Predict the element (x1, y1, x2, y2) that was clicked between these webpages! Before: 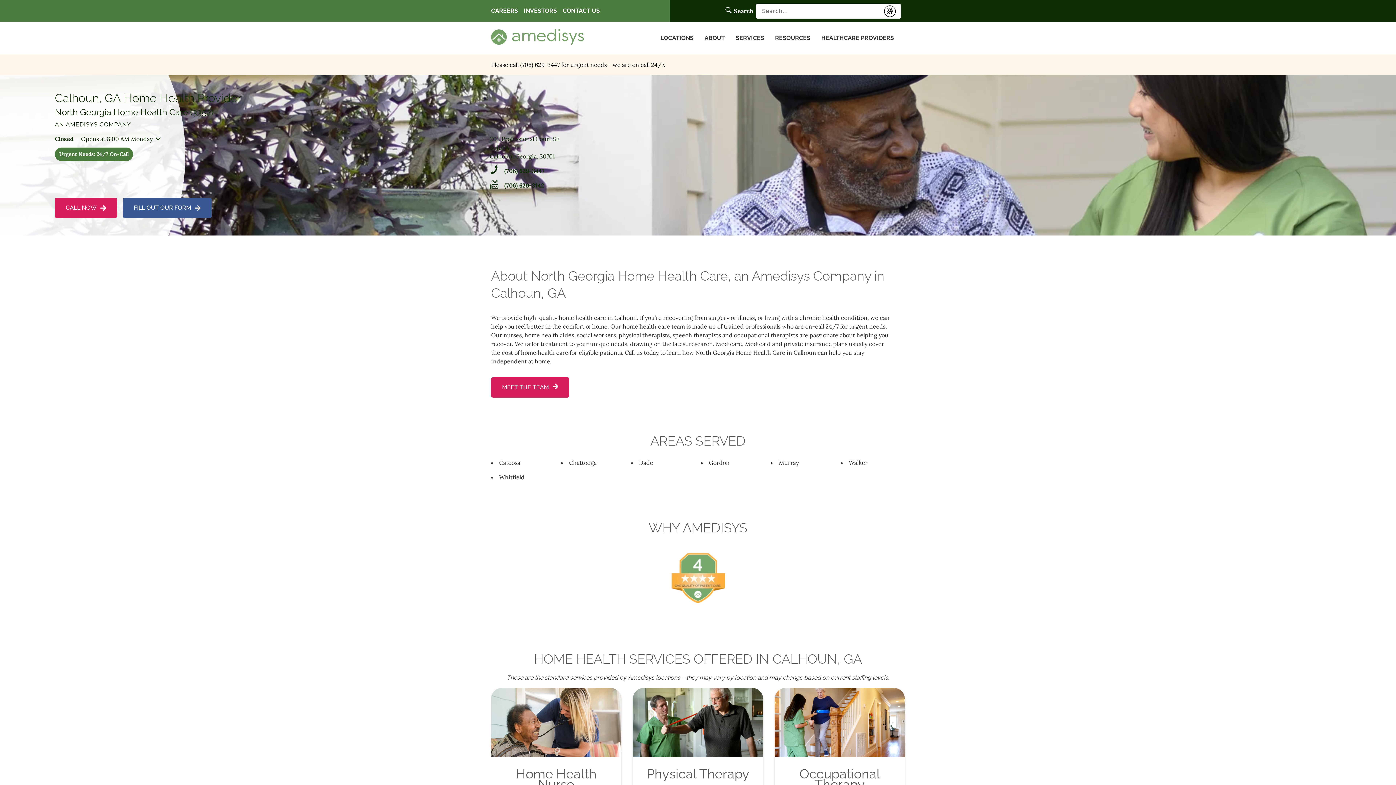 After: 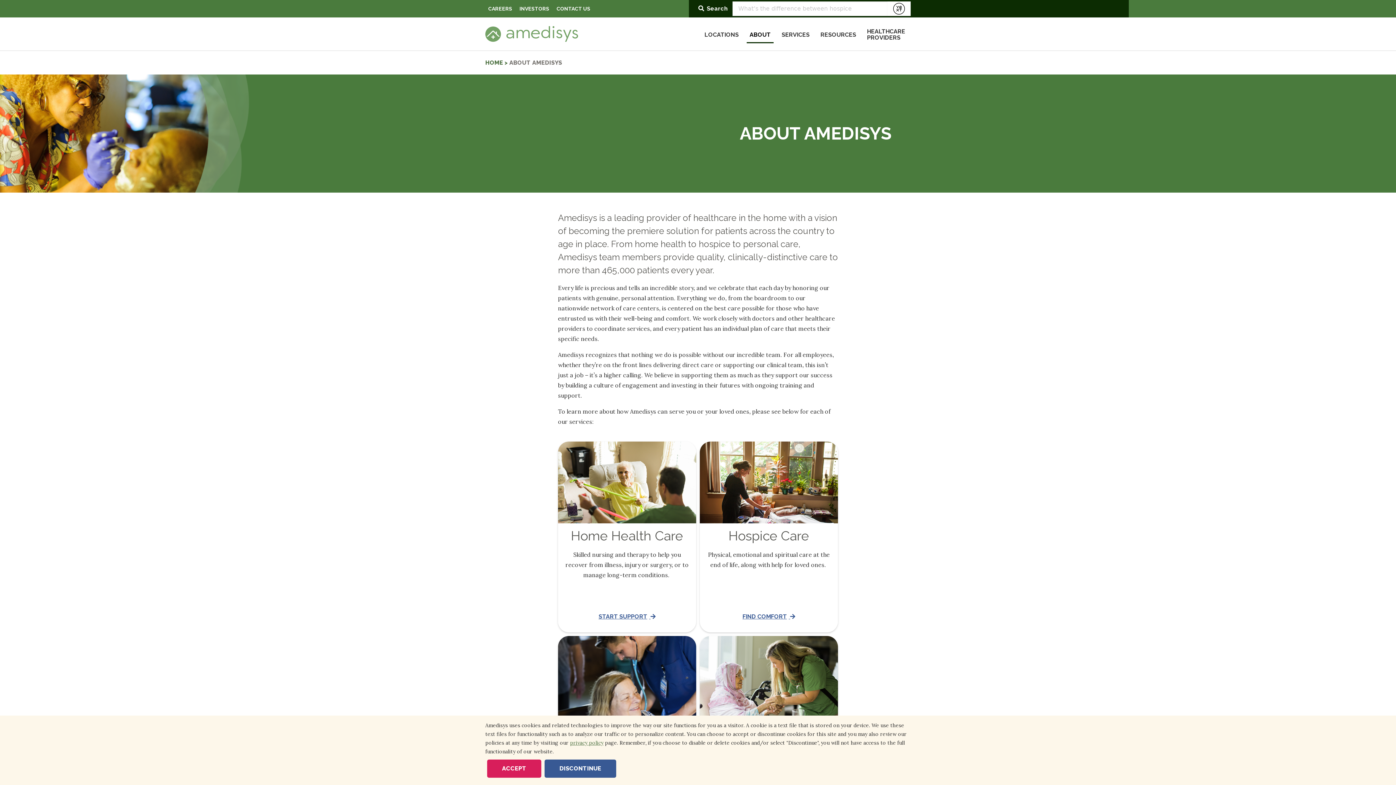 Action: bbox: (704, 34, 725, 41) label: ABOUT